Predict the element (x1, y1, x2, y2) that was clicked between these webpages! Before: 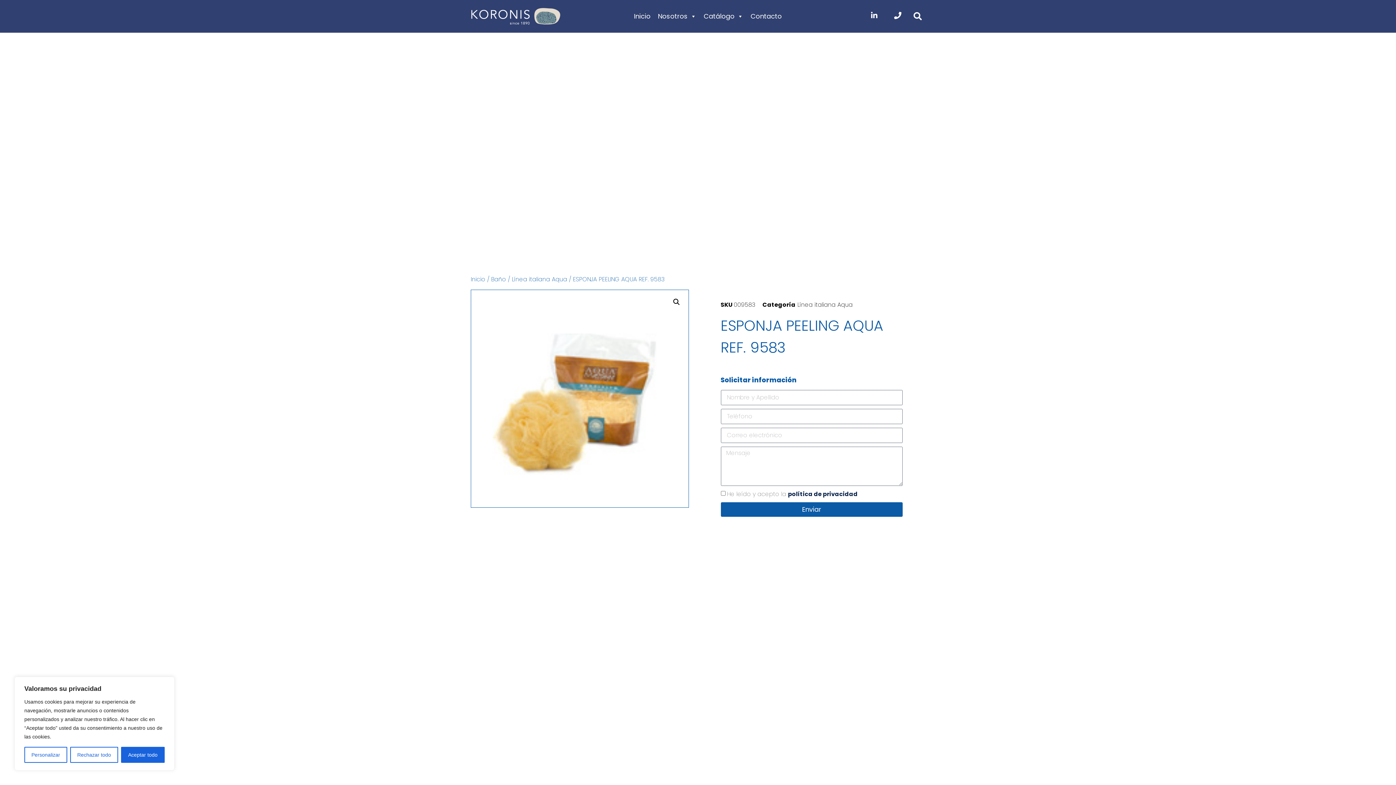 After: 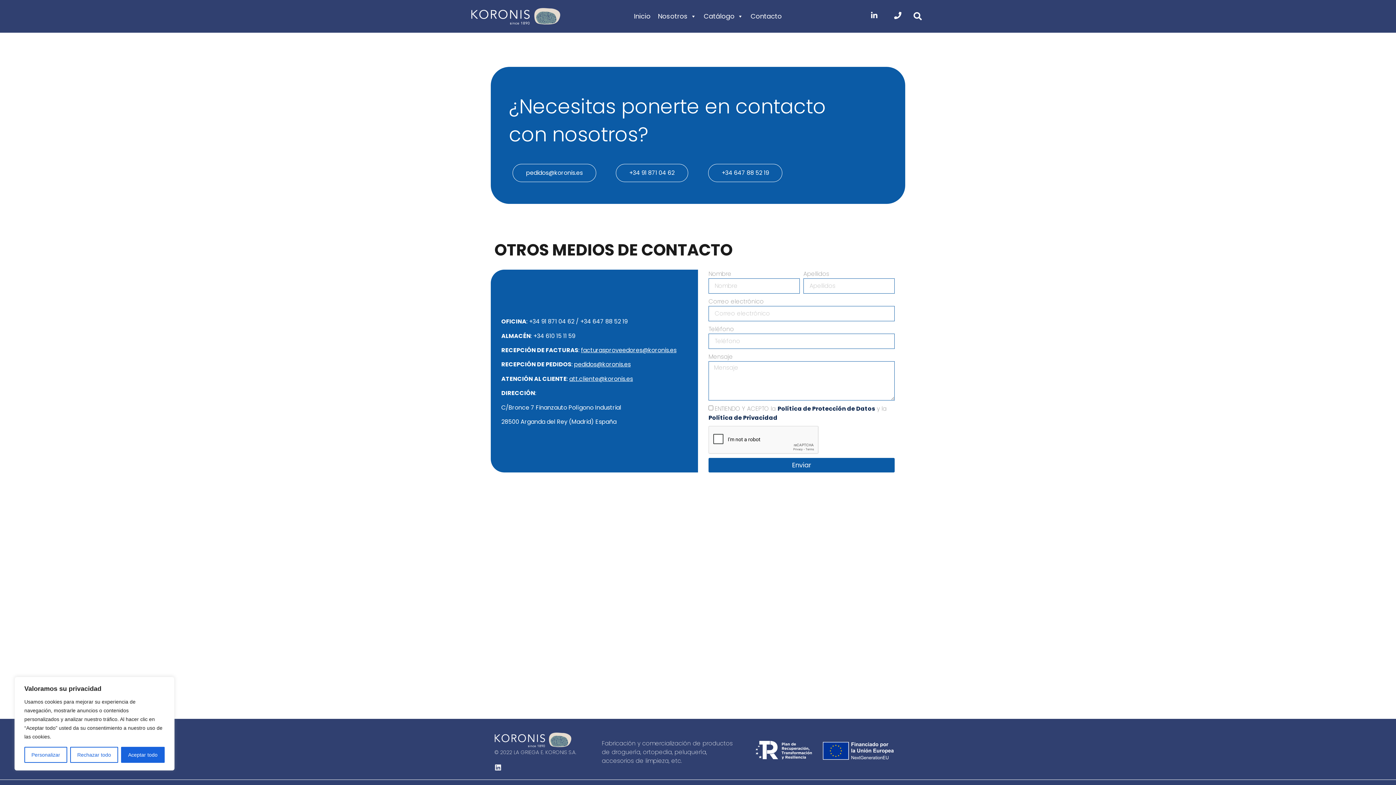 Action: label: Contacto bbox: (747, 9, 785, 23)